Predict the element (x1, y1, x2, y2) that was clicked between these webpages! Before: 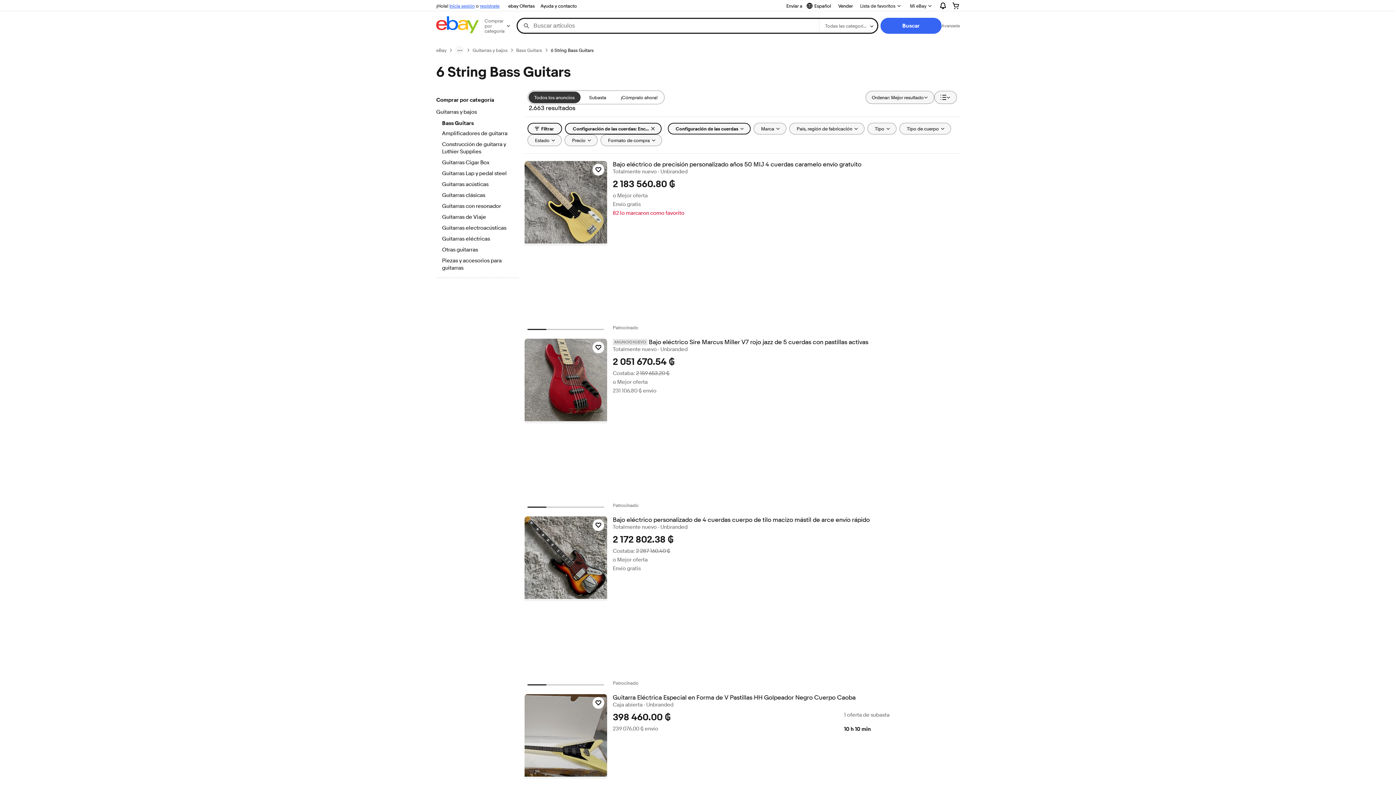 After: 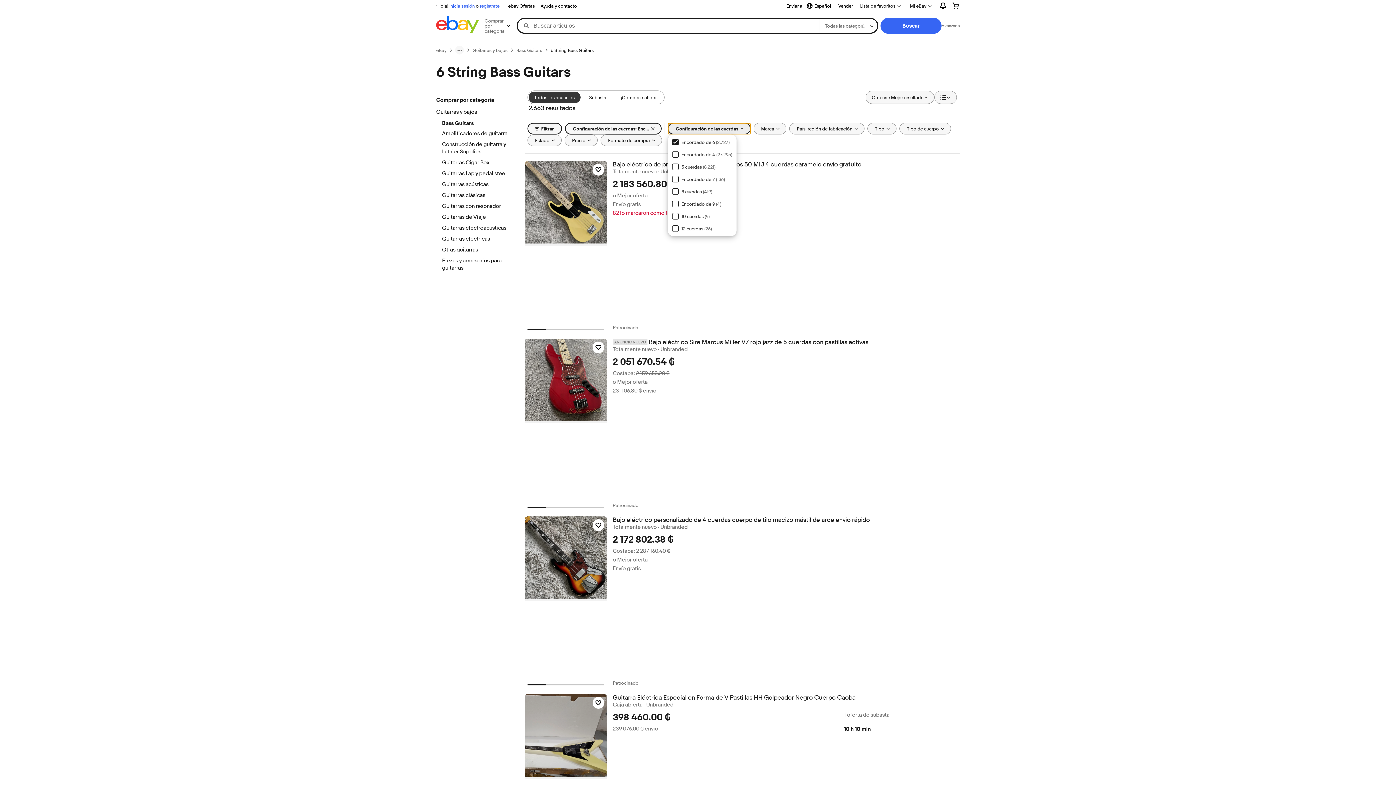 Action: label: Configuración de las cuerdas bbox: (667, 122, 750, 134)